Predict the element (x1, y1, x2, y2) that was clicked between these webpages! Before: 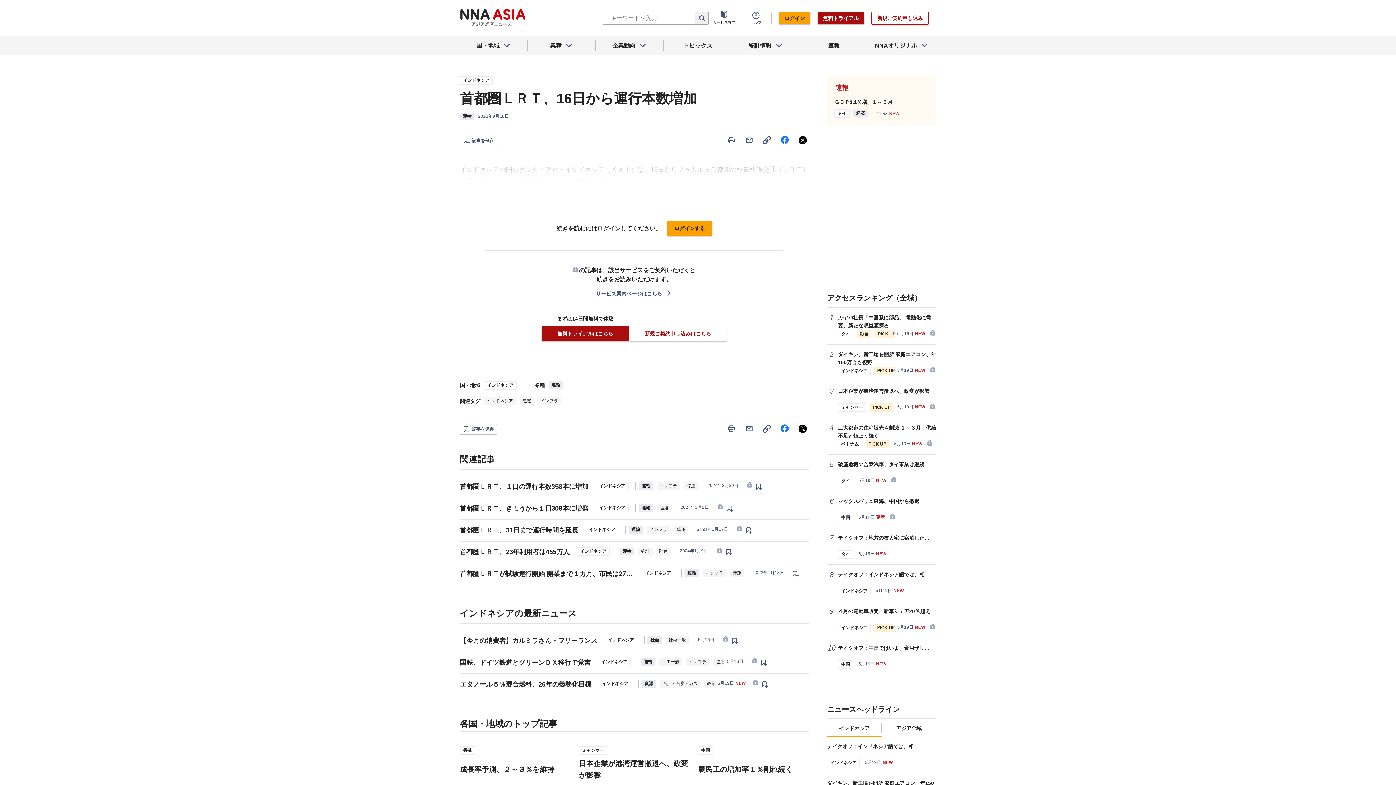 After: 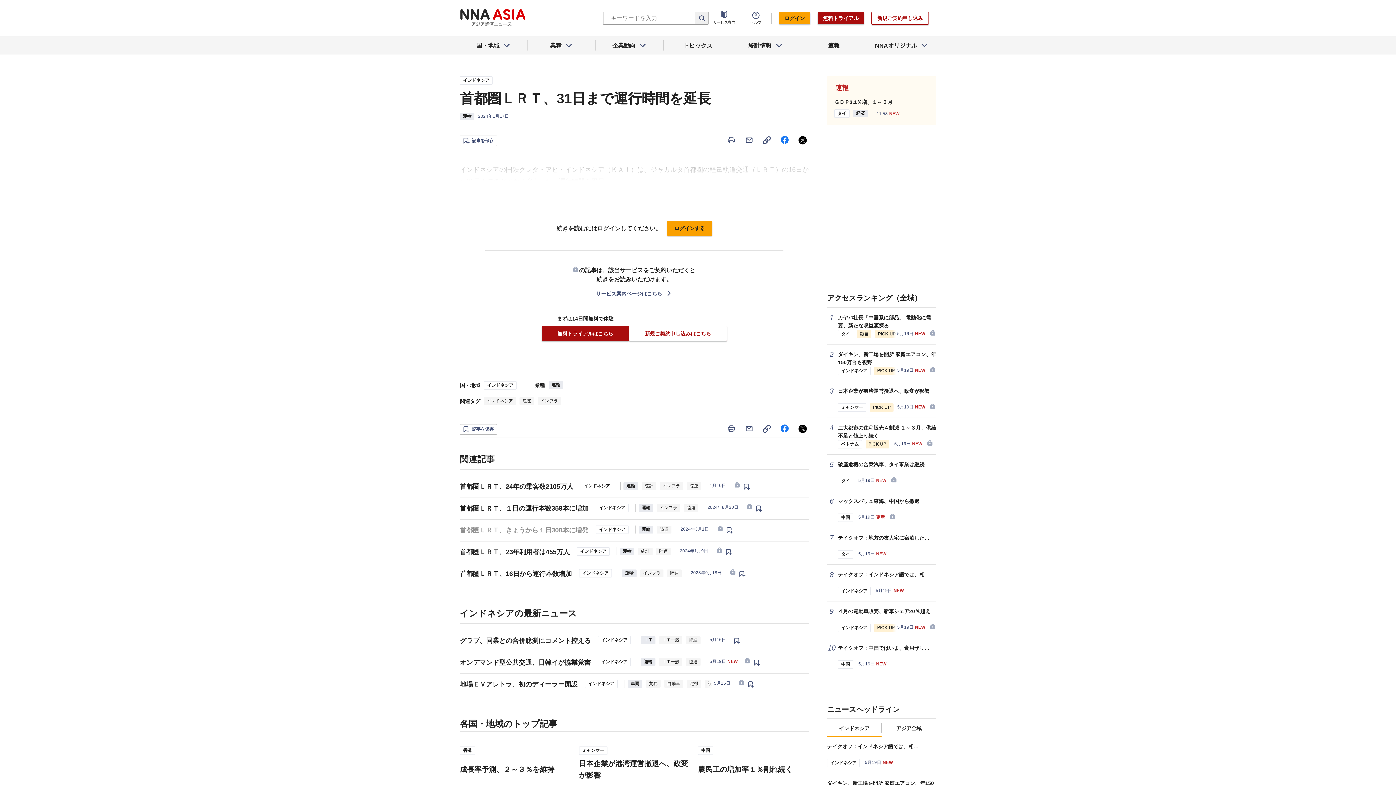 Action: label: 首都圏ＬＲＴ、31日まで運行時間を延長 bbox: (460, 526, 578, 535)